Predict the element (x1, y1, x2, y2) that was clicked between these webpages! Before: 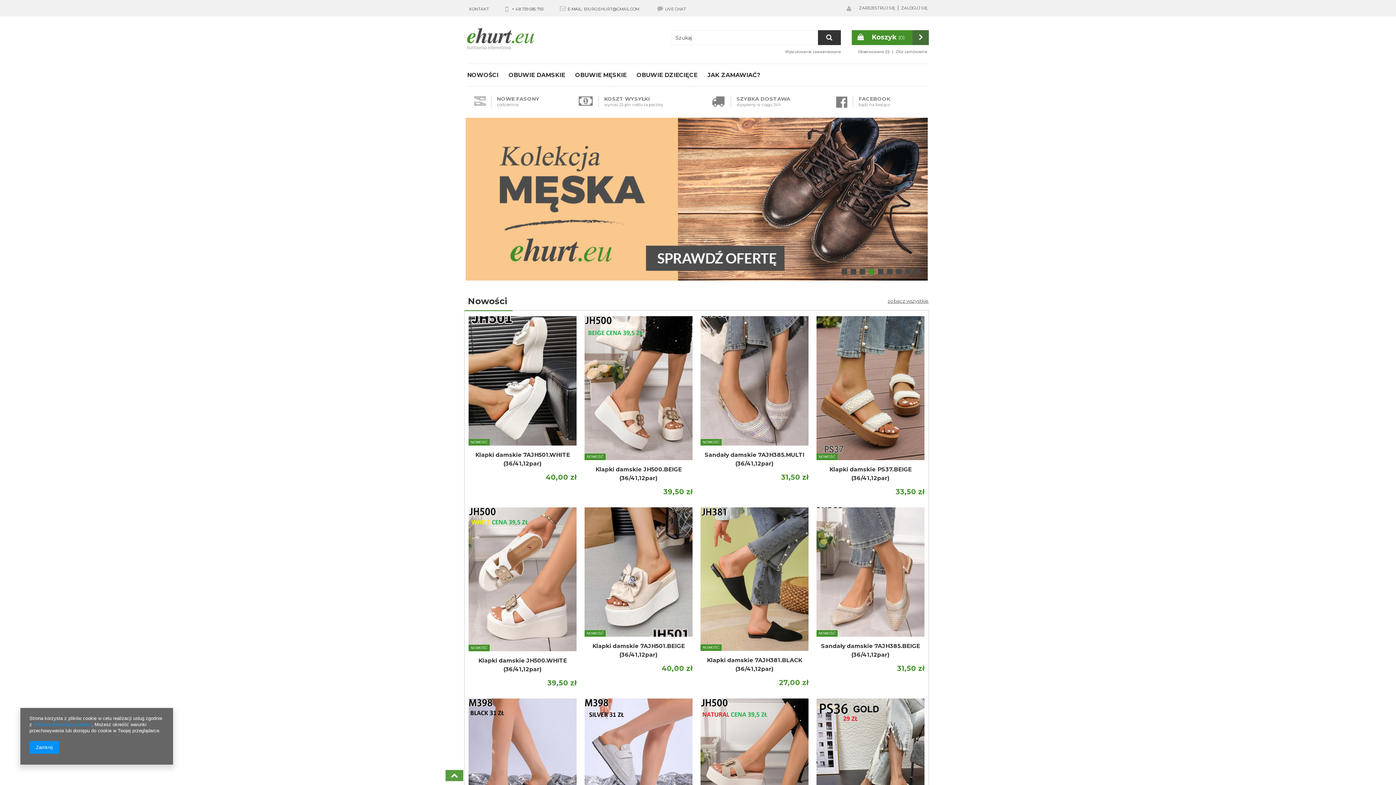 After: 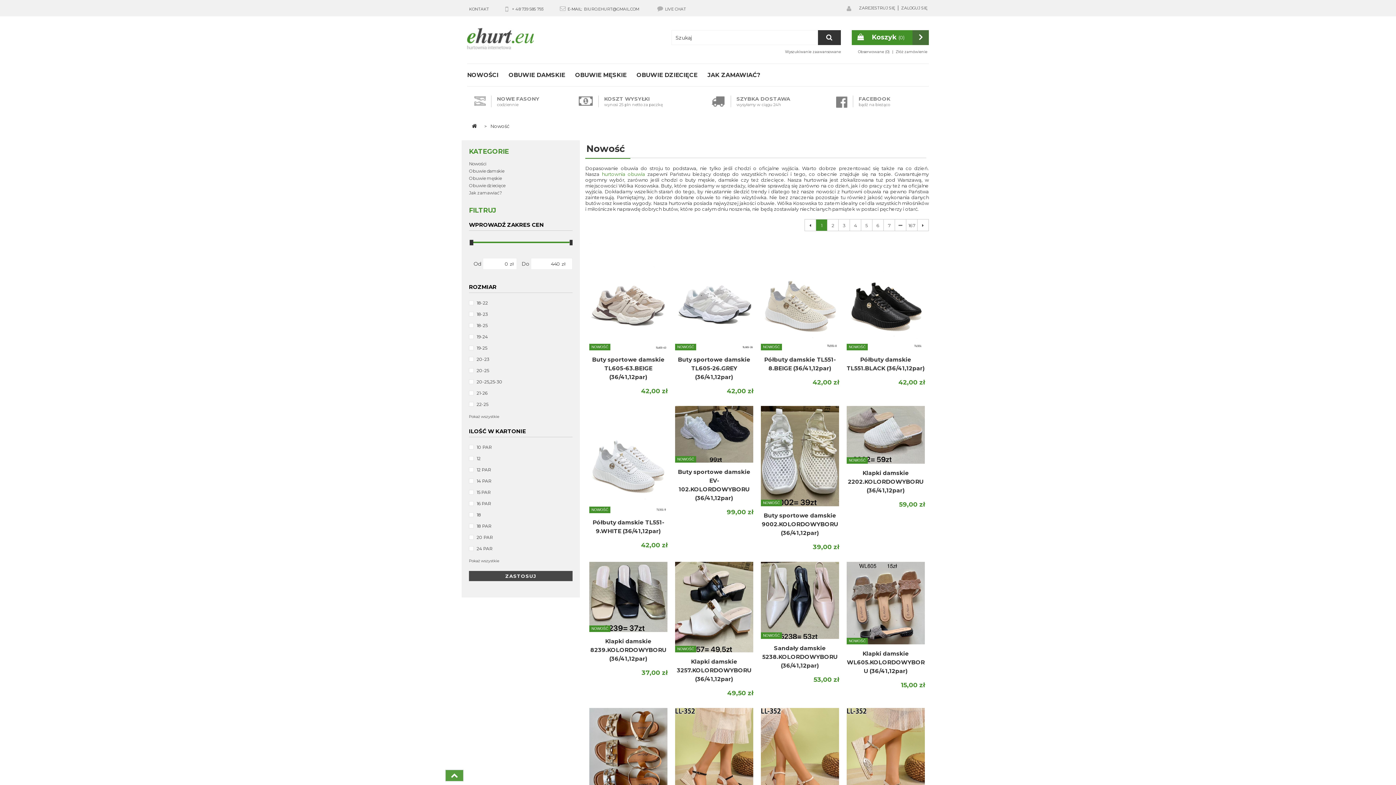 Action: bbox: (467, 68, 503, 81) label: NOWOŚCI